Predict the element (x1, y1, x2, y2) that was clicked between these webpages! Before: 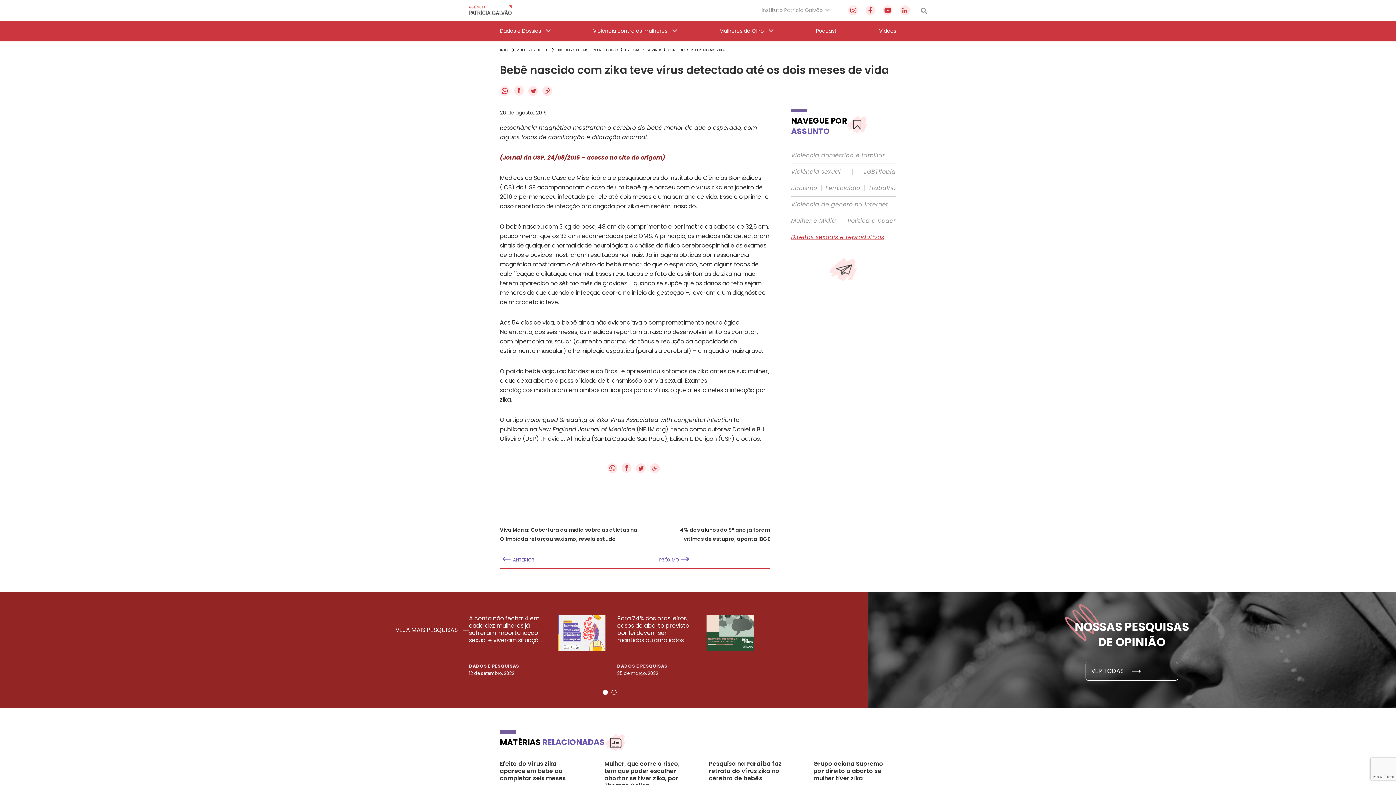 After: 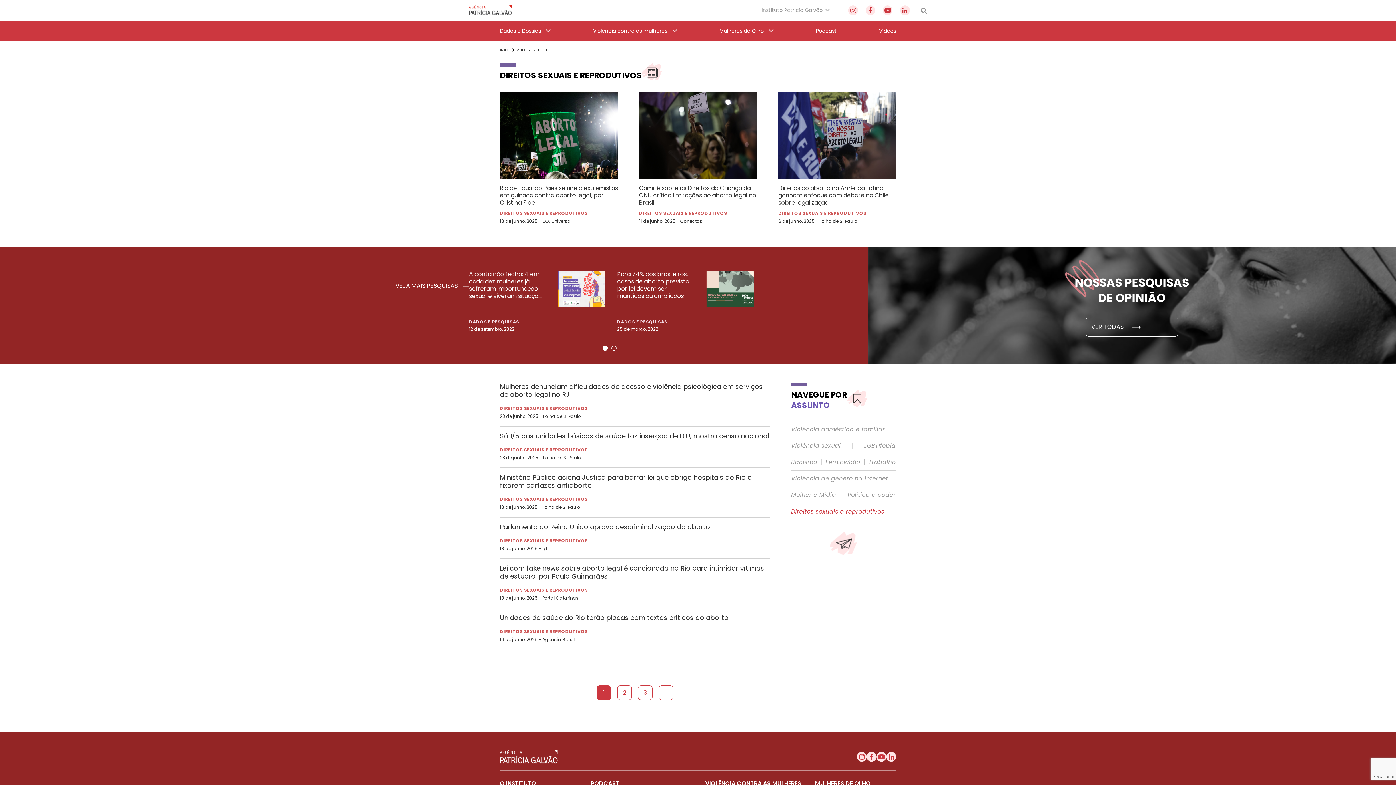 Action: label: Direitos sexuais e reprodutivos bbox: (791, 234, 884, 240)